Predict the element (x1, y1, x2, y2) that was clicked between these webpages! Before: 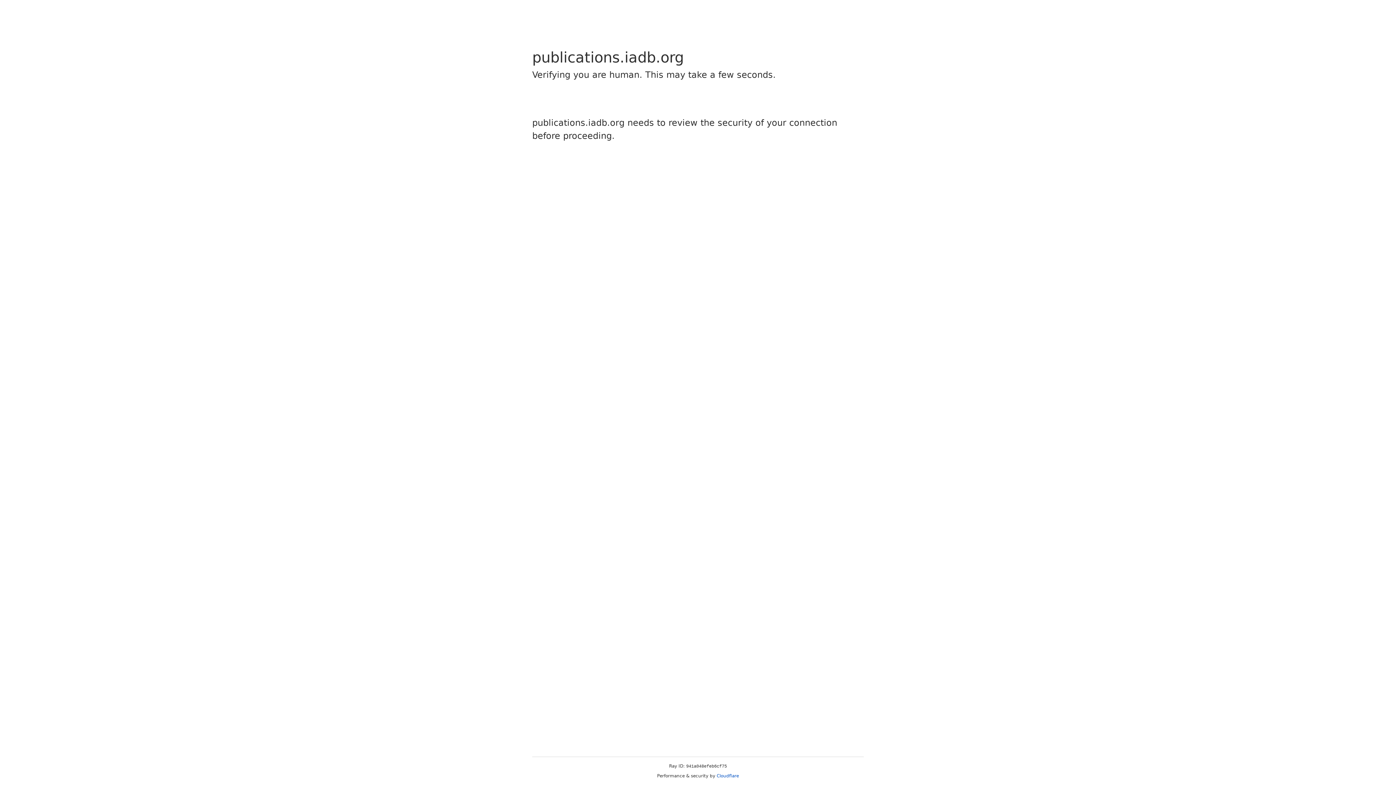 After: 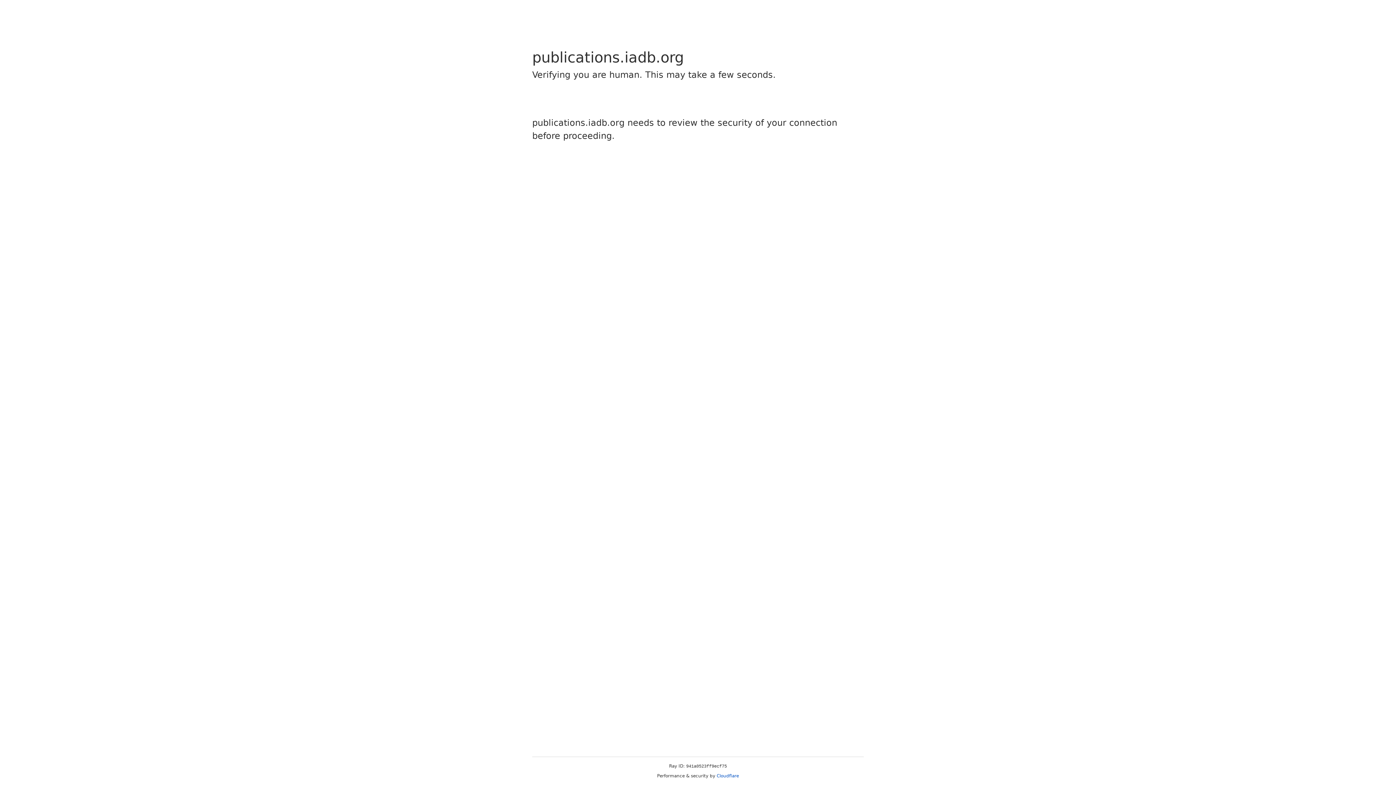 Action: label: Cloudflare bbox: (716, 773, 739, 778)